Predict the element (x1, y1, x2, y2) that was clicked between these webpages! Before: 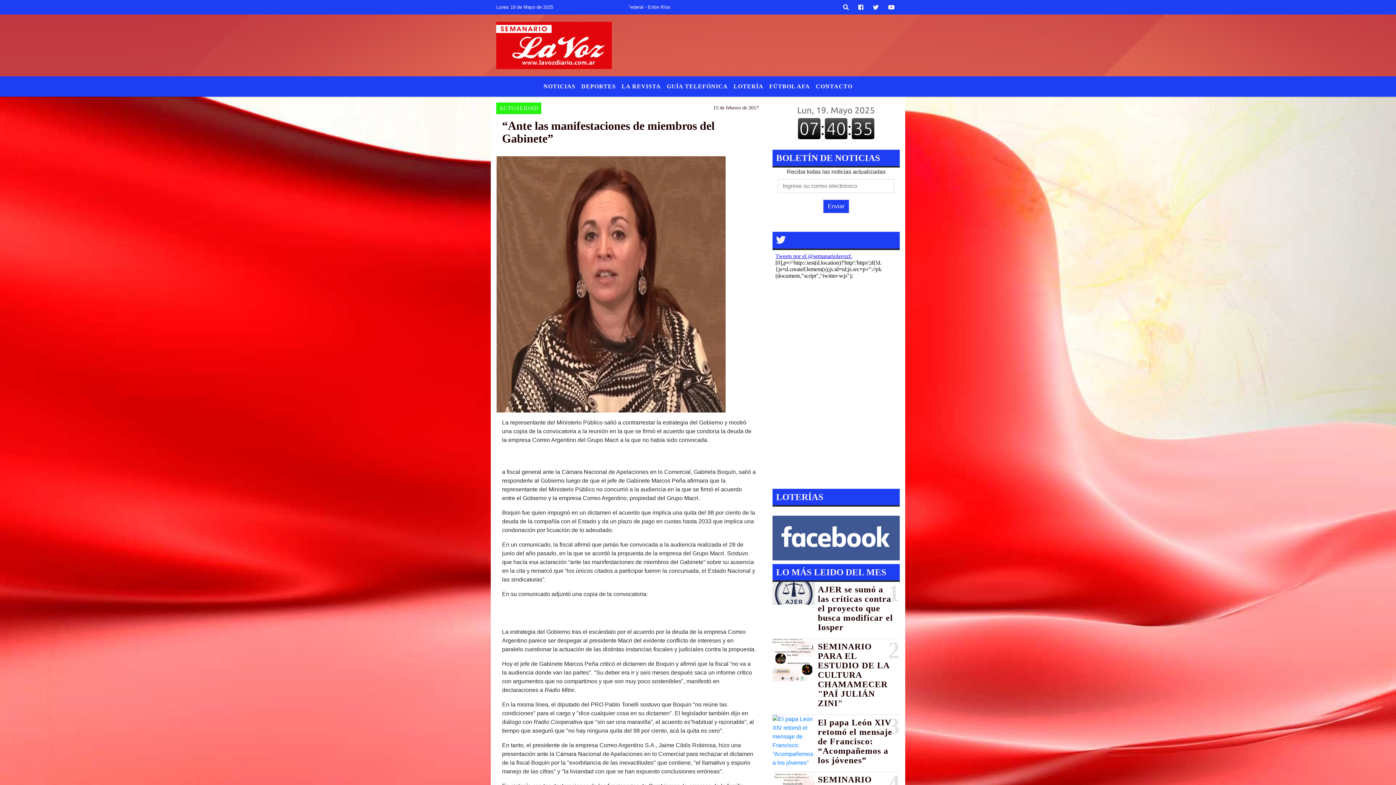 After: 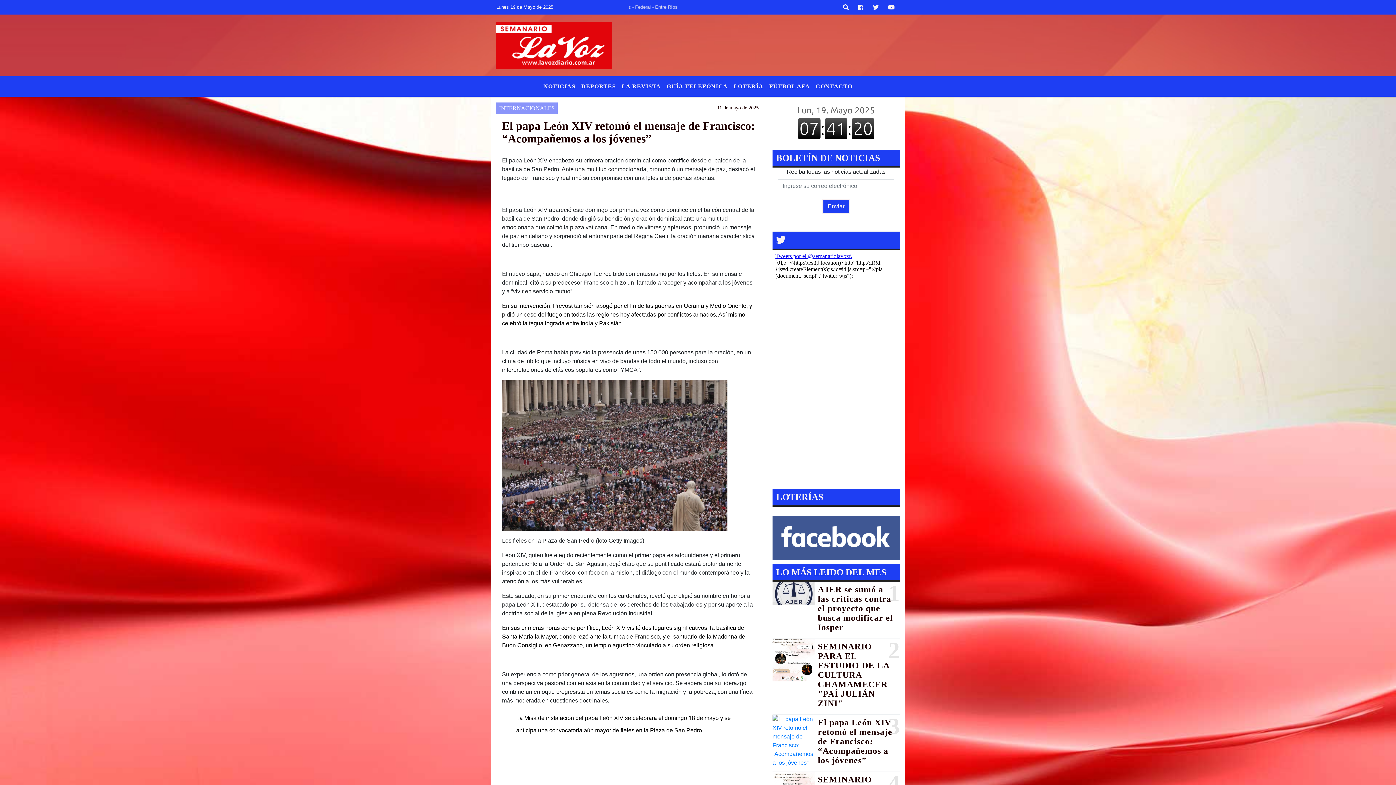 Action: label: El papa León XIV retomó el mensaje de Francisco: “Acompañemos a los jóvenes” bbox: (818, 718, 897, 765)